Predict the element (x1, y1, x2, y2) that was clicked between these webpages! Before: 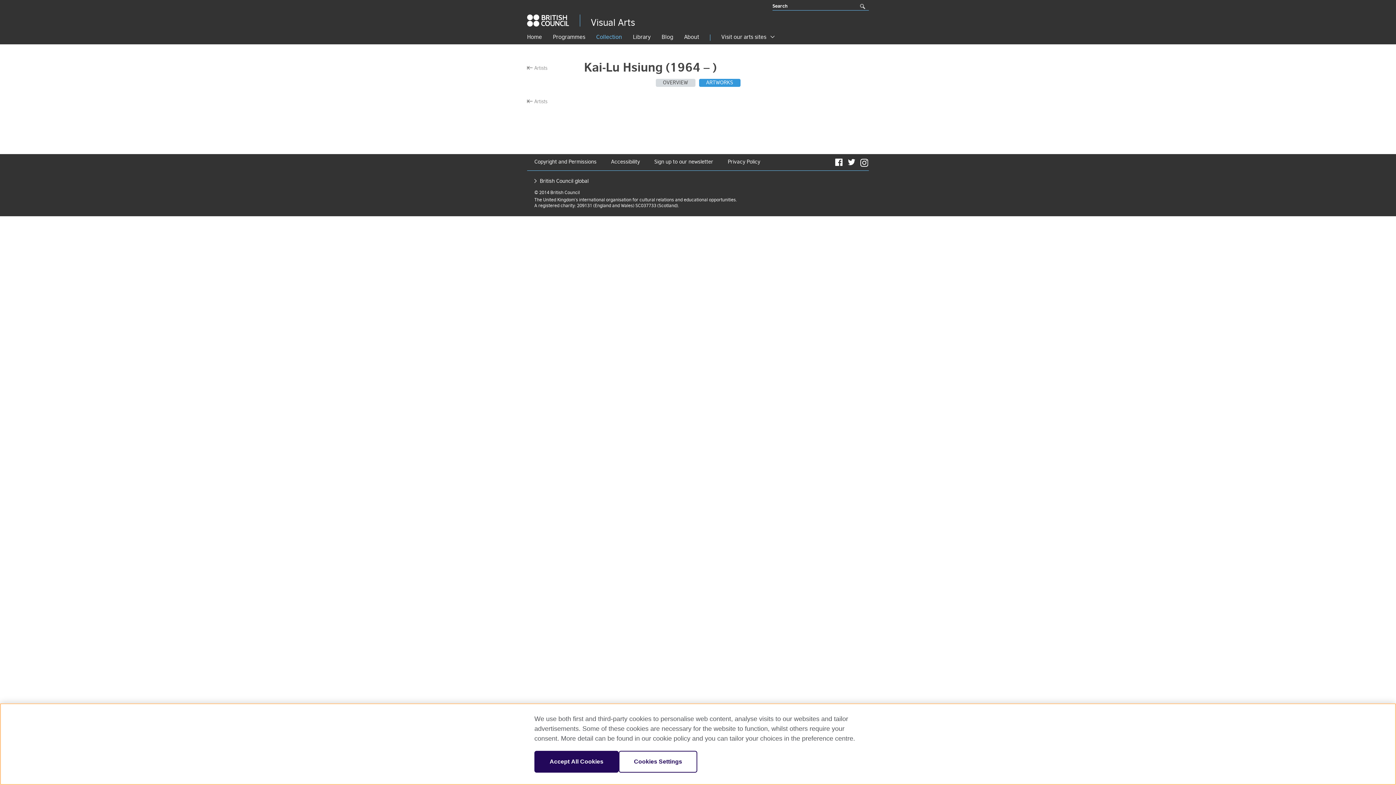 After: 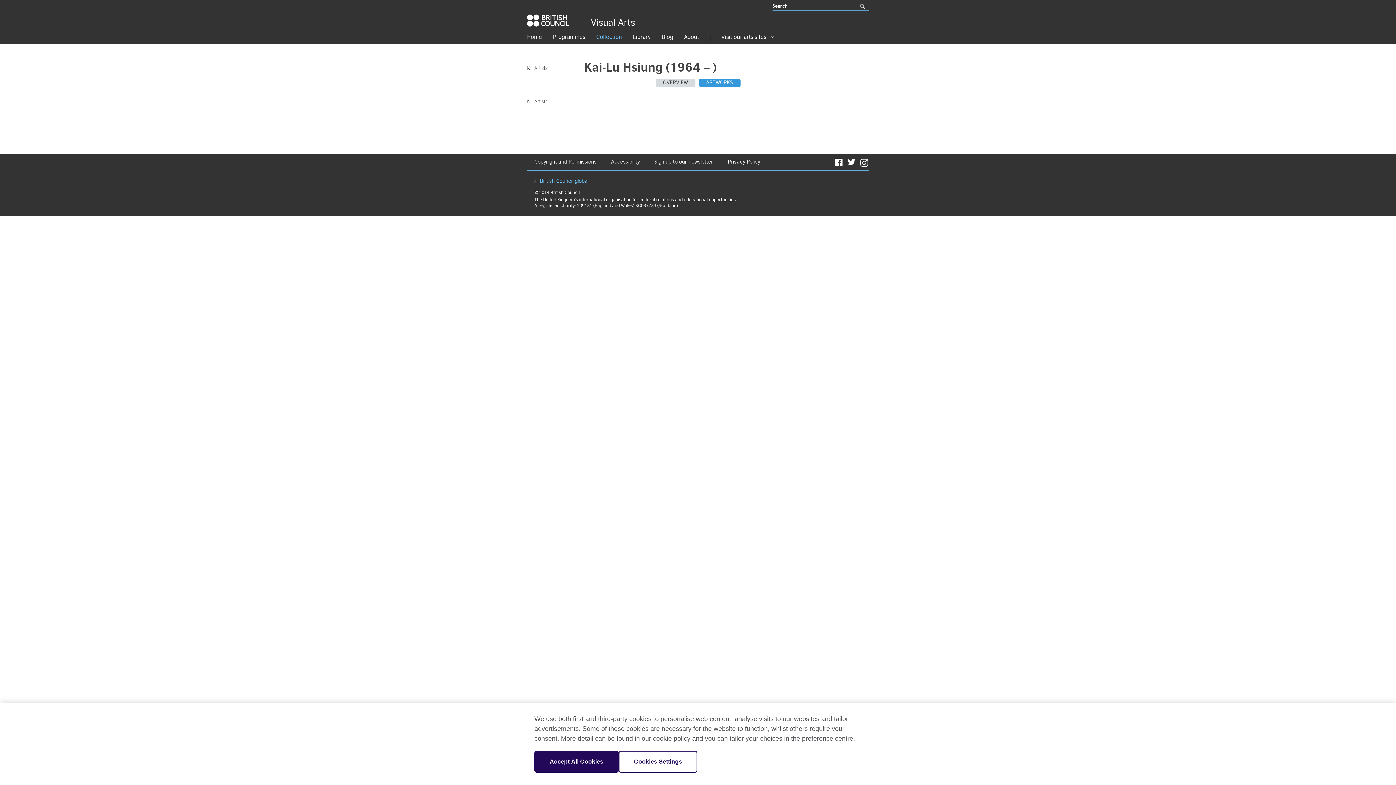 Action: bbox: (532, 178, 588, 184) label: British Council global